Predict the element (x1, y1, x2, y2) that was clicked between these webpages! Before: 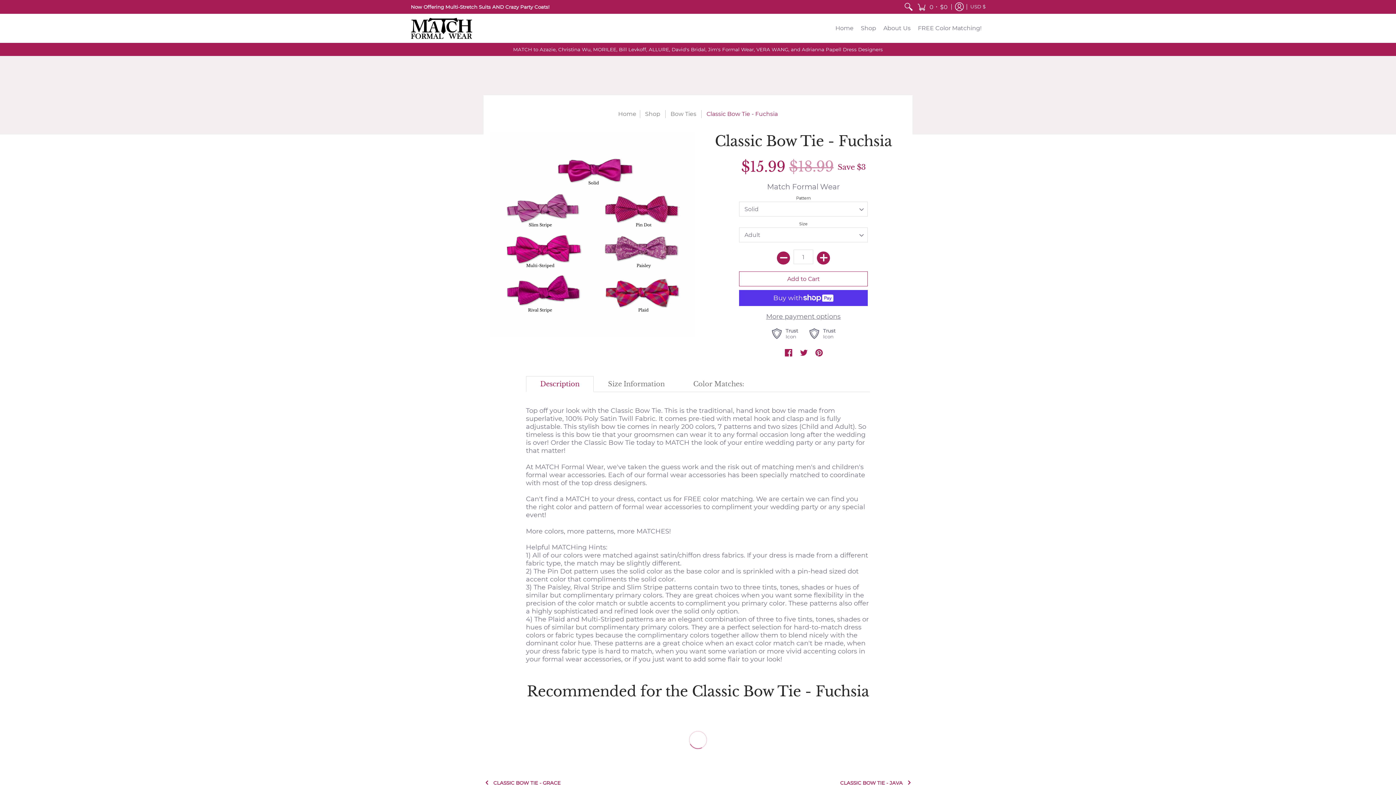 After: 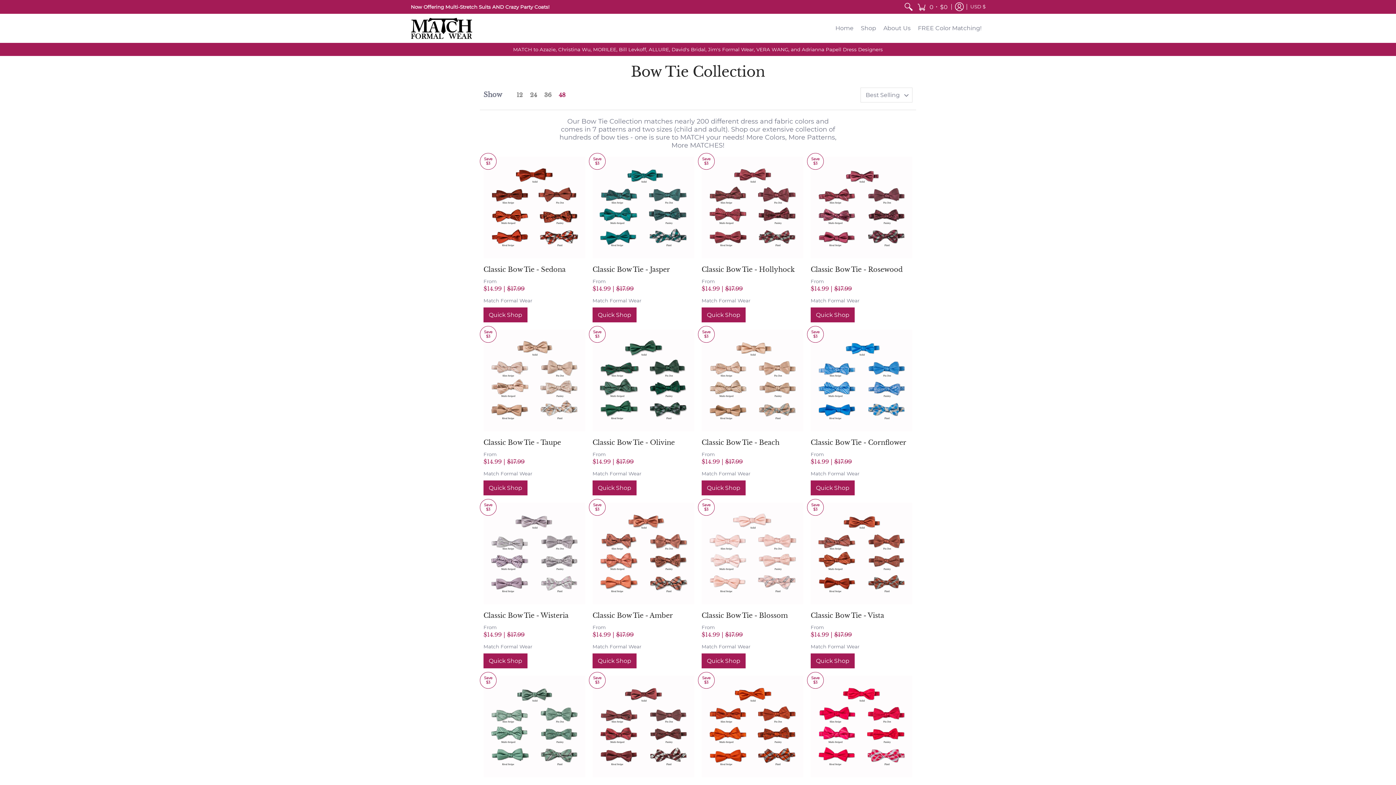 Action: label: Bow Ties bbox: (670, 110, 696, 117)